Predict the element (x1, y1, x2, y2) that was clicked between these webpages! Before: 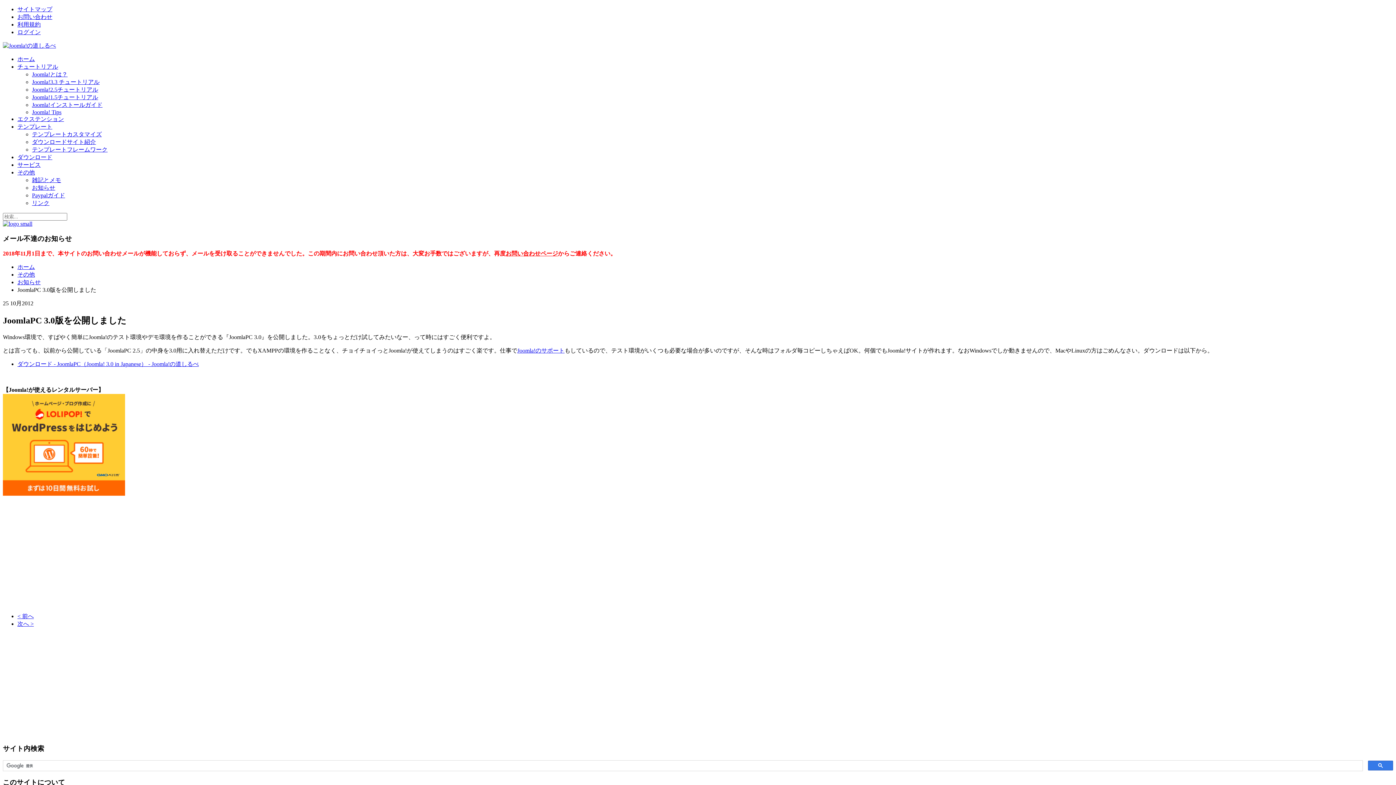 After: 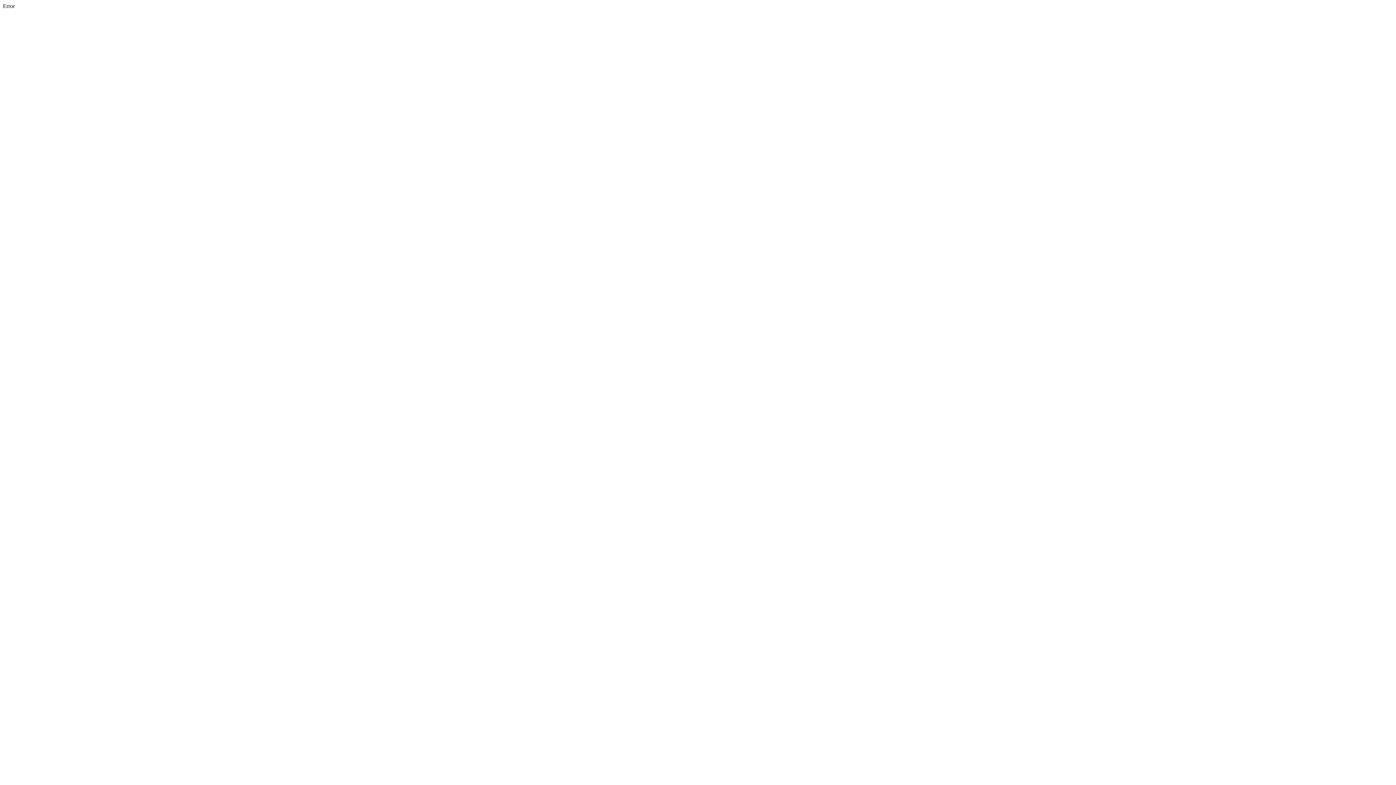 Action: bbox: (505, 250, 558, 256) label: お問い合わせページ